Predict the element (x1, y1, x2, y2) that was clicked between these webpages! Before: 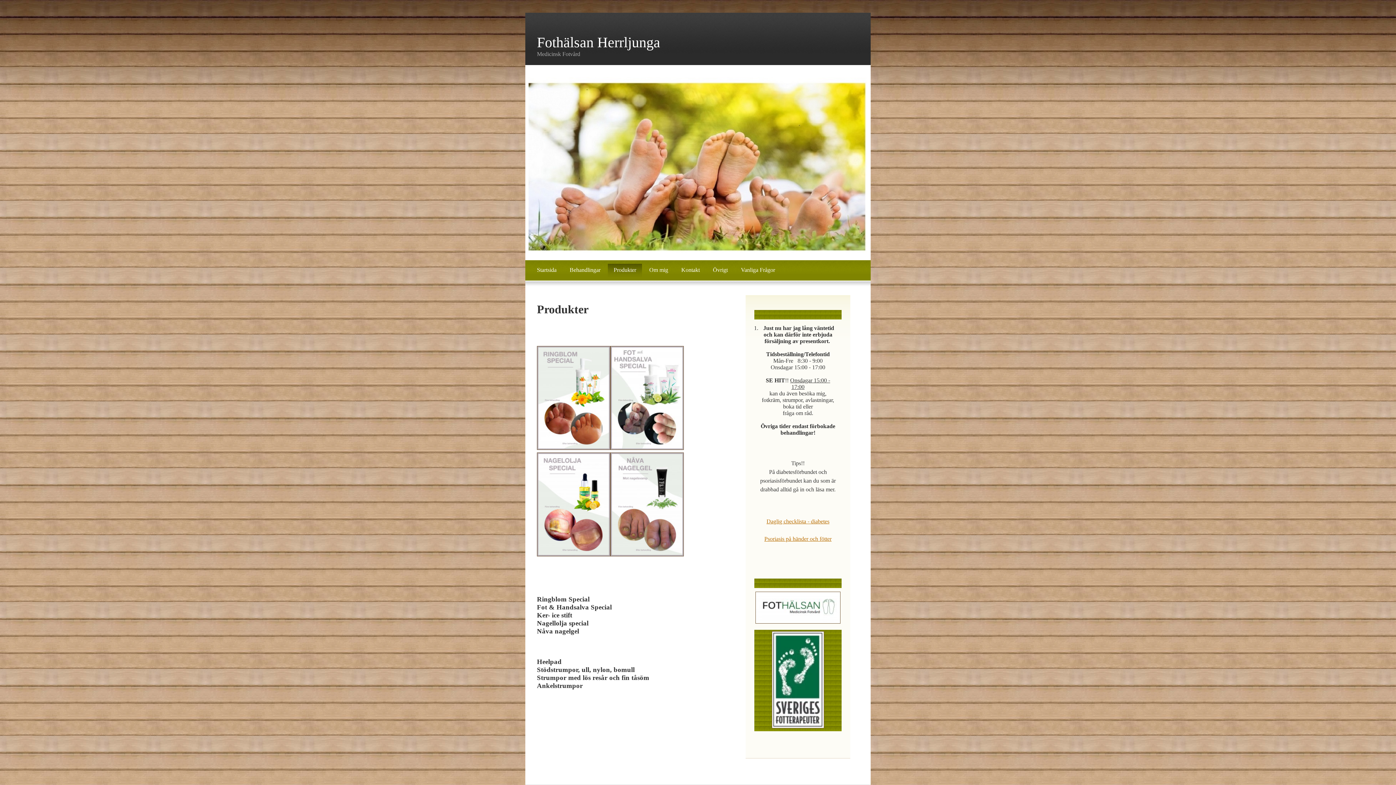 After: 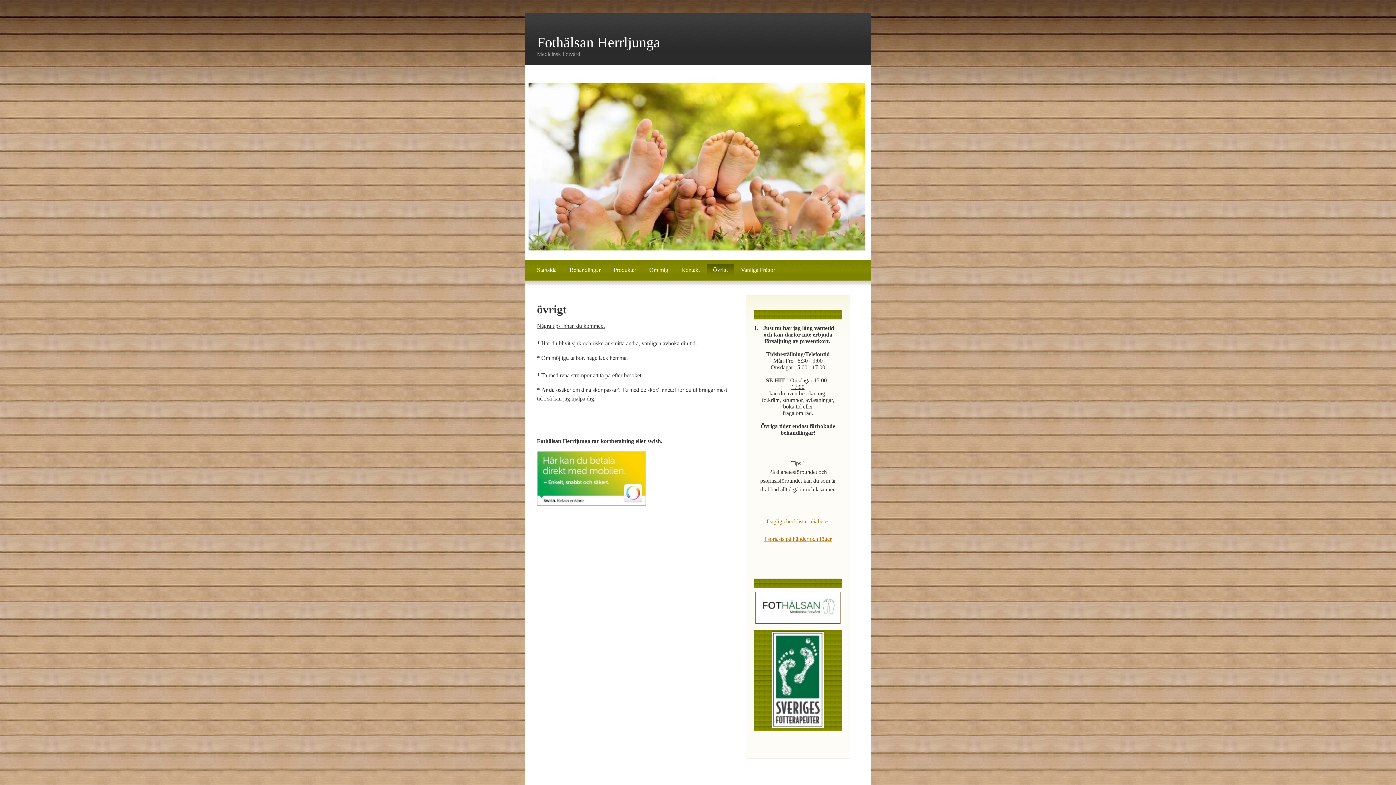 Action: bbox: (707, 263, 733, 278) label: Övrigt